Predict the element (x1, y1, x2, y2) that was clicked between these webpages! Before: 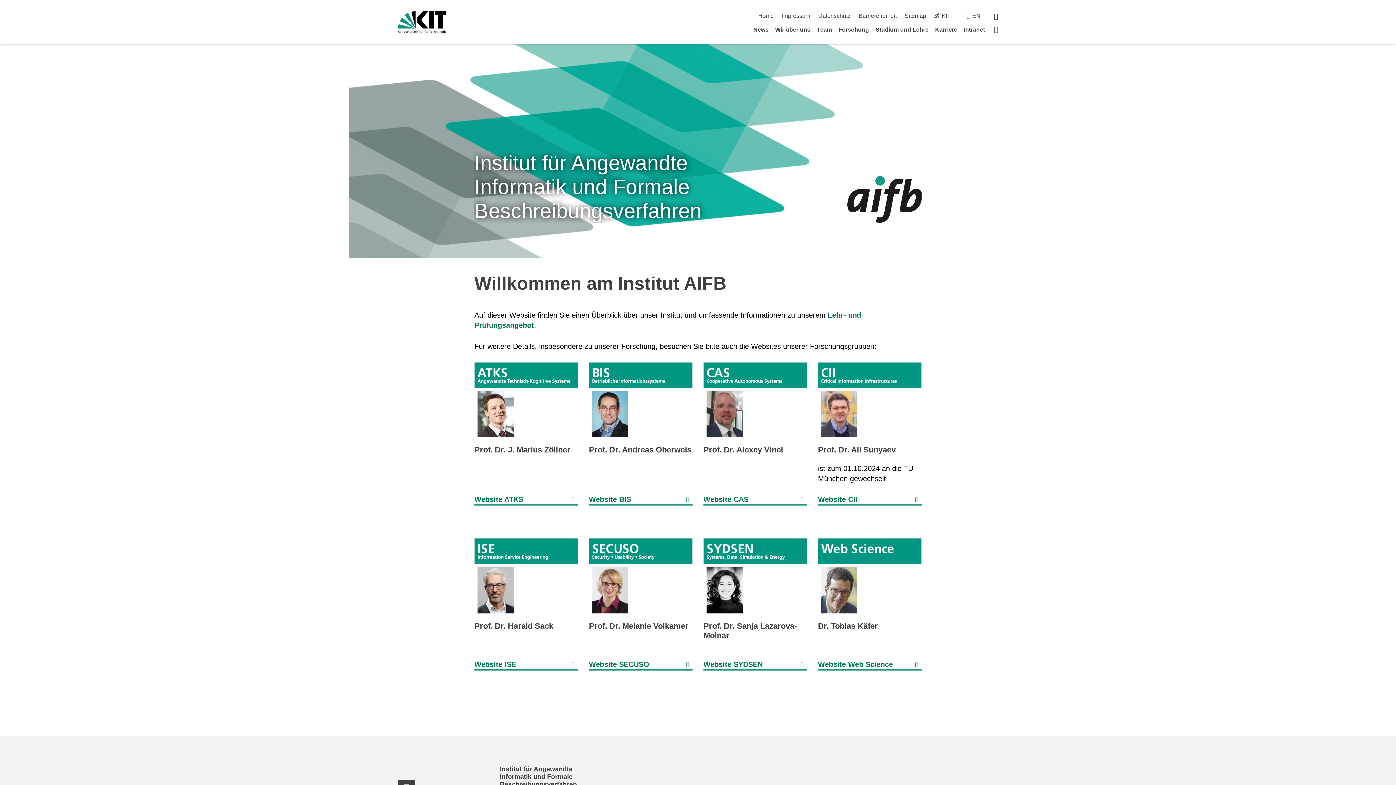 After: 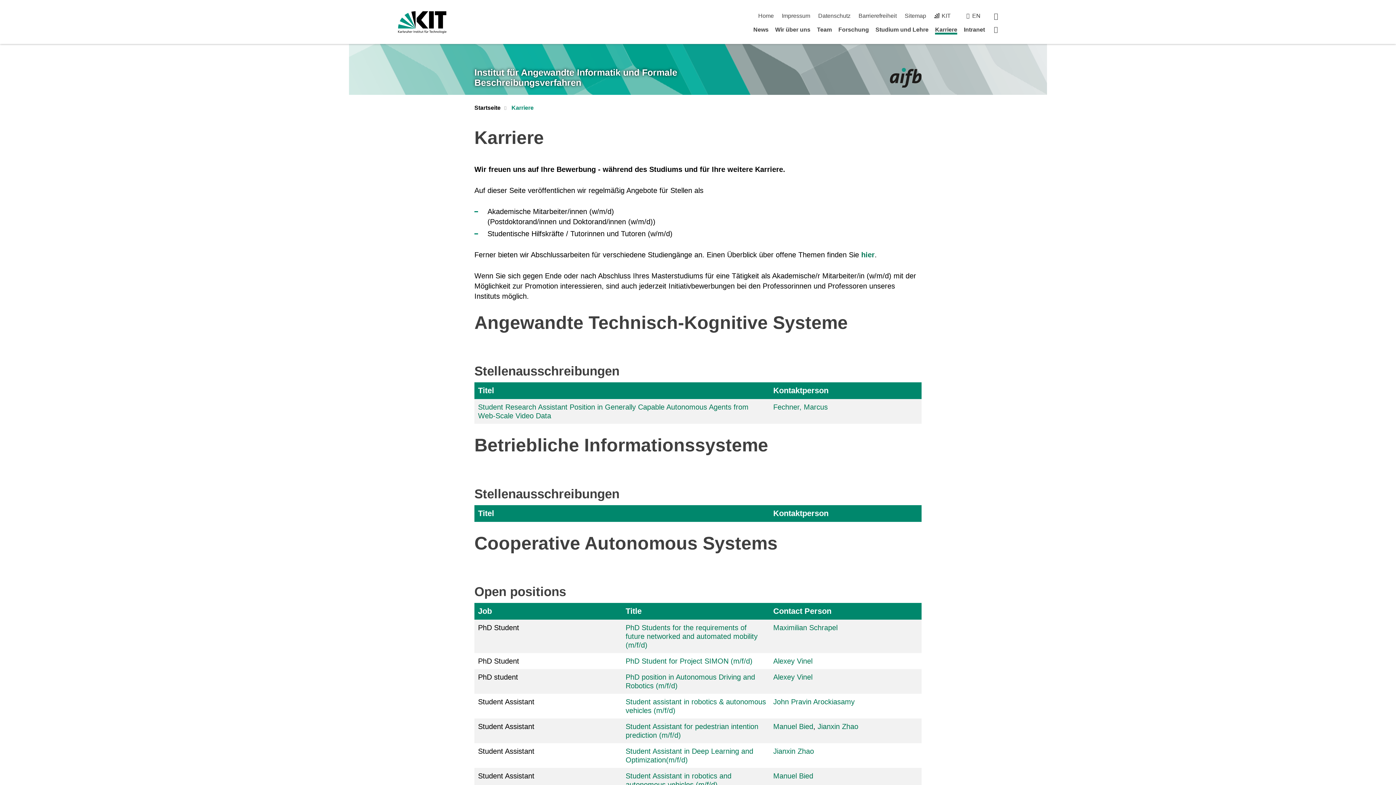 Action: bbox: (935, 26, 957, 32) label: Karriere